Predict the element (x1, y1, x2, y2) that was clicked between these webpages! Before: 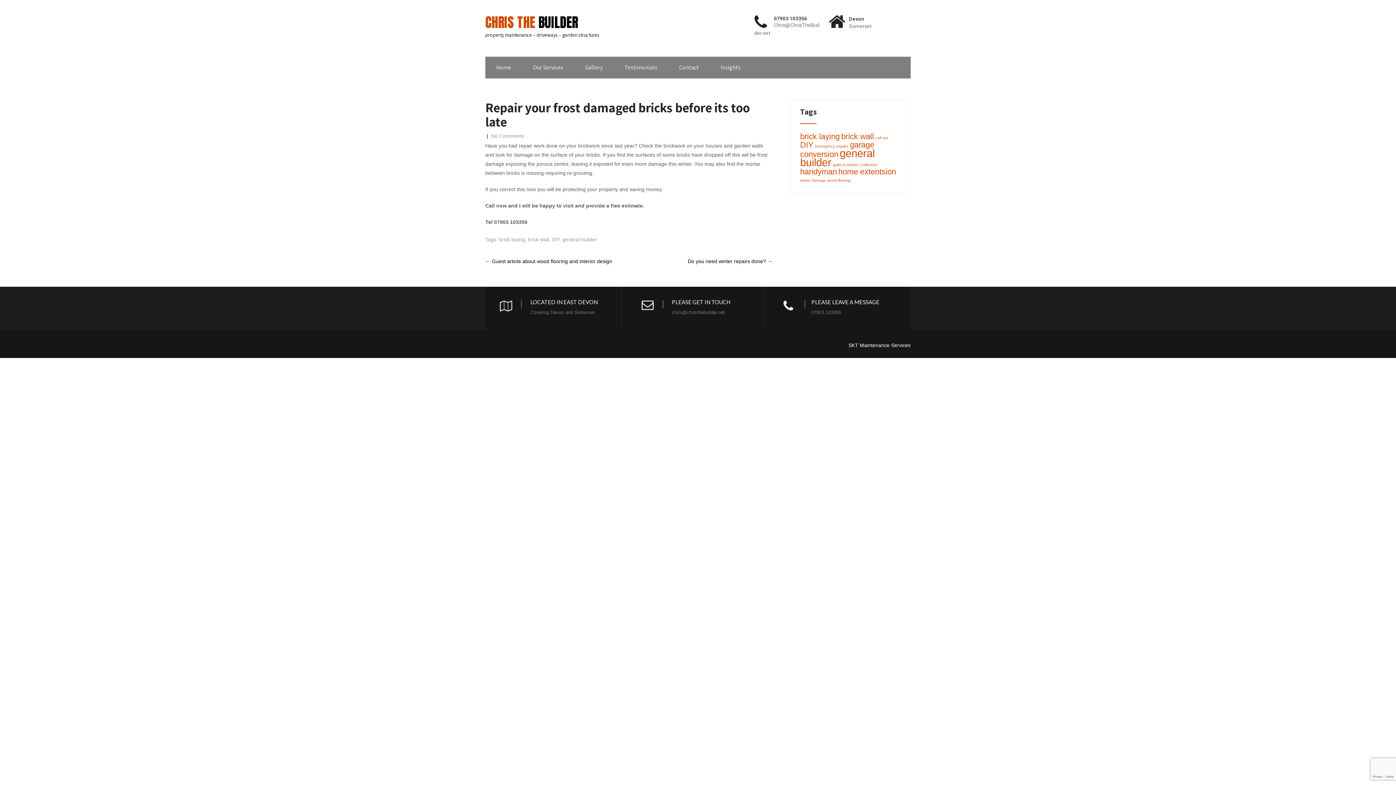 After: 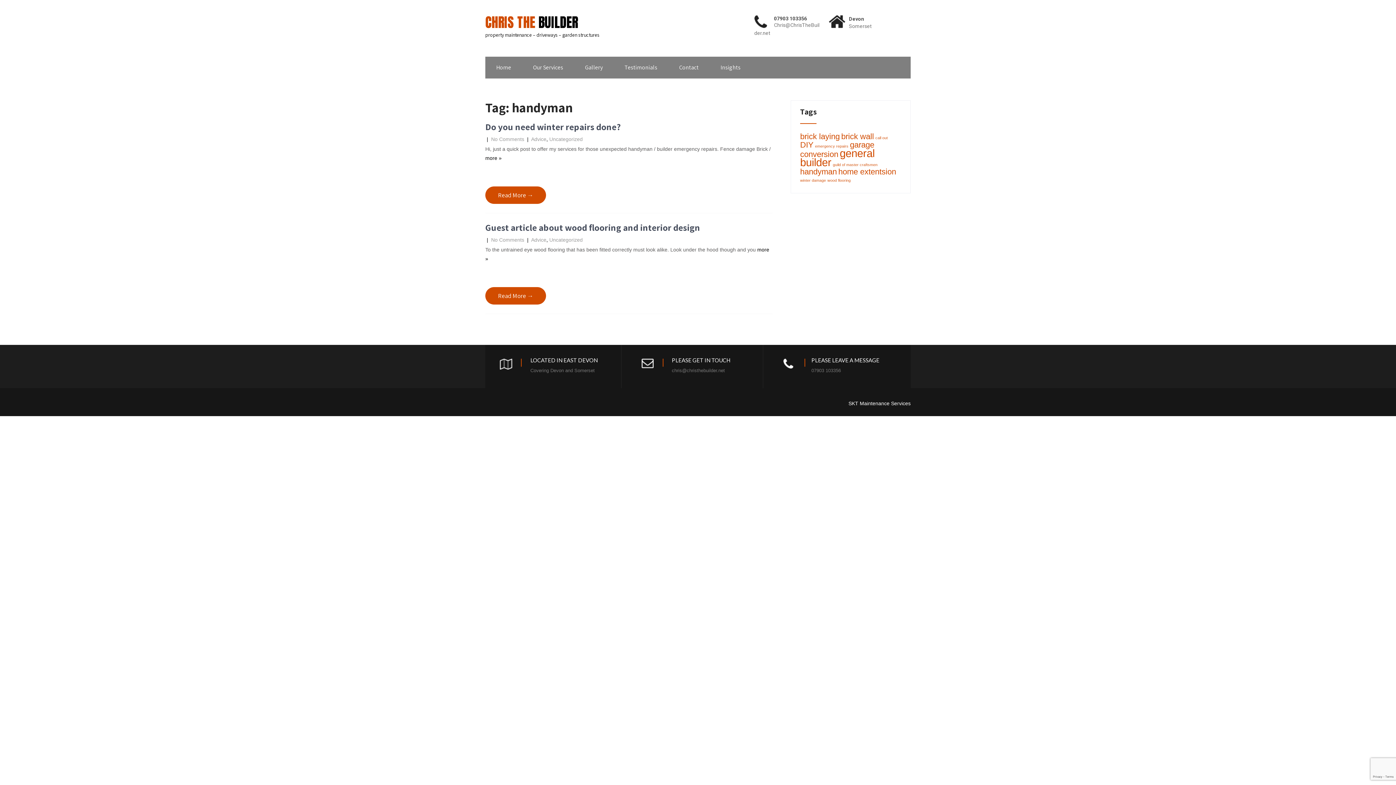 Action: label: handyman (2 items) bbox: (800, 167, 837, 176)